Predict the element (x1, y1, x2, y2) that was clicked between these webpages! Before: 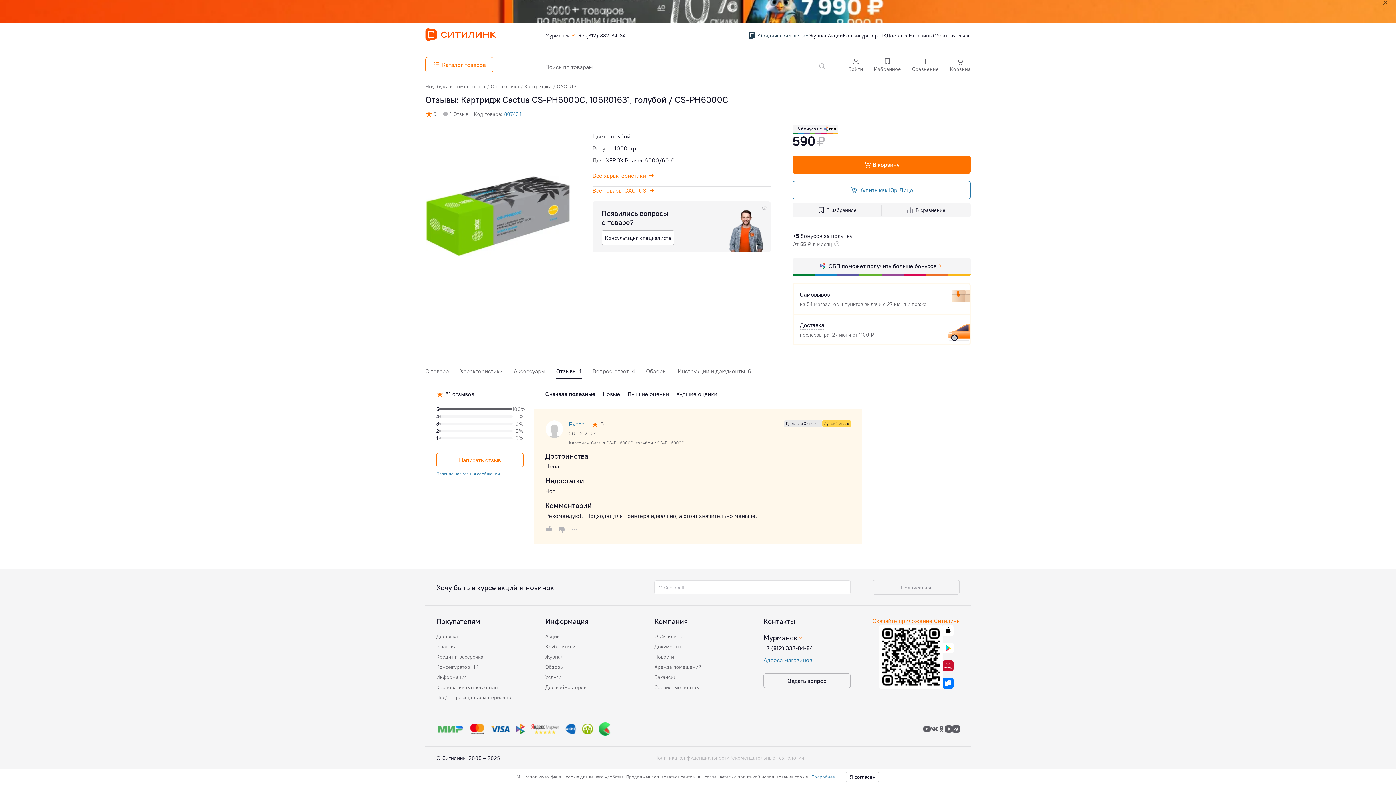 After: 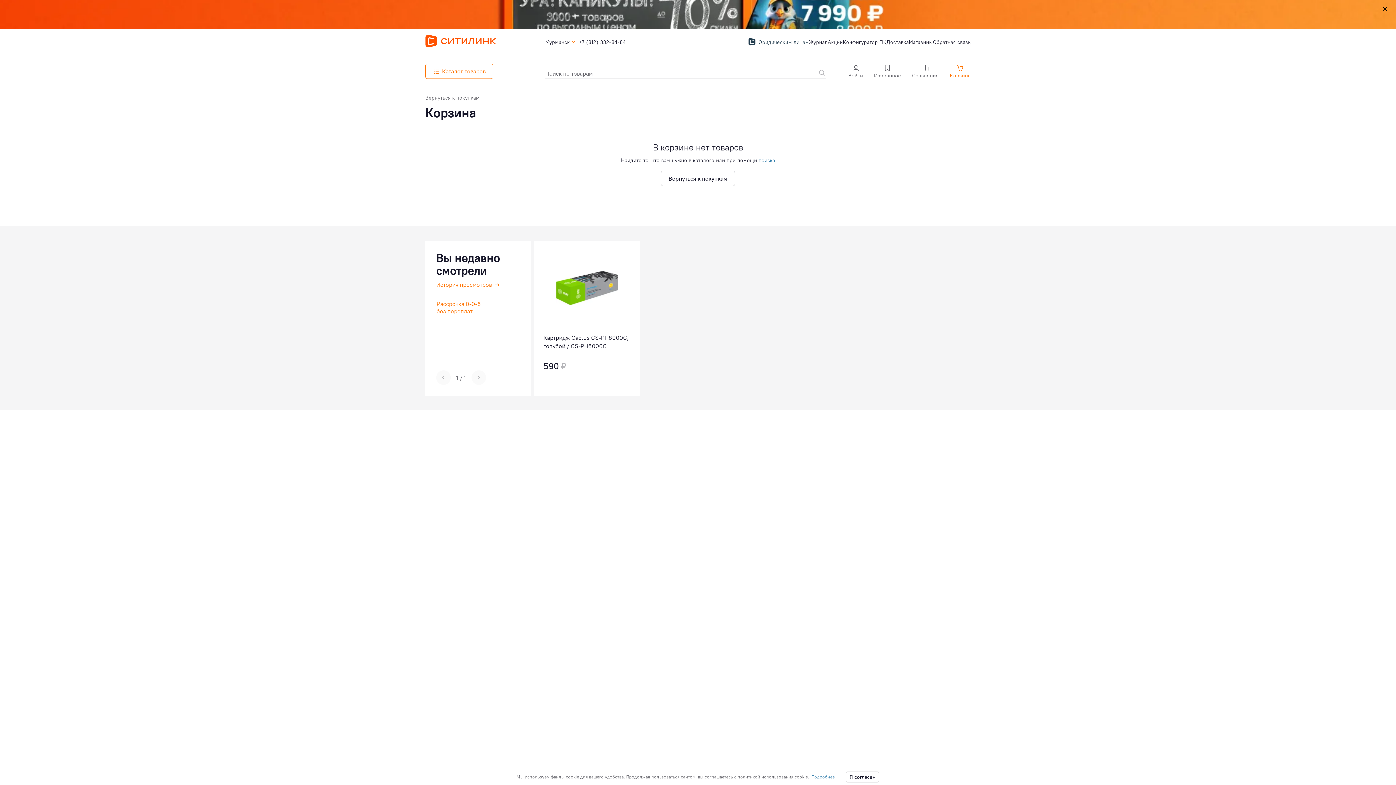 Action: bbox: (950, 57, 970, 72) label: Корзина